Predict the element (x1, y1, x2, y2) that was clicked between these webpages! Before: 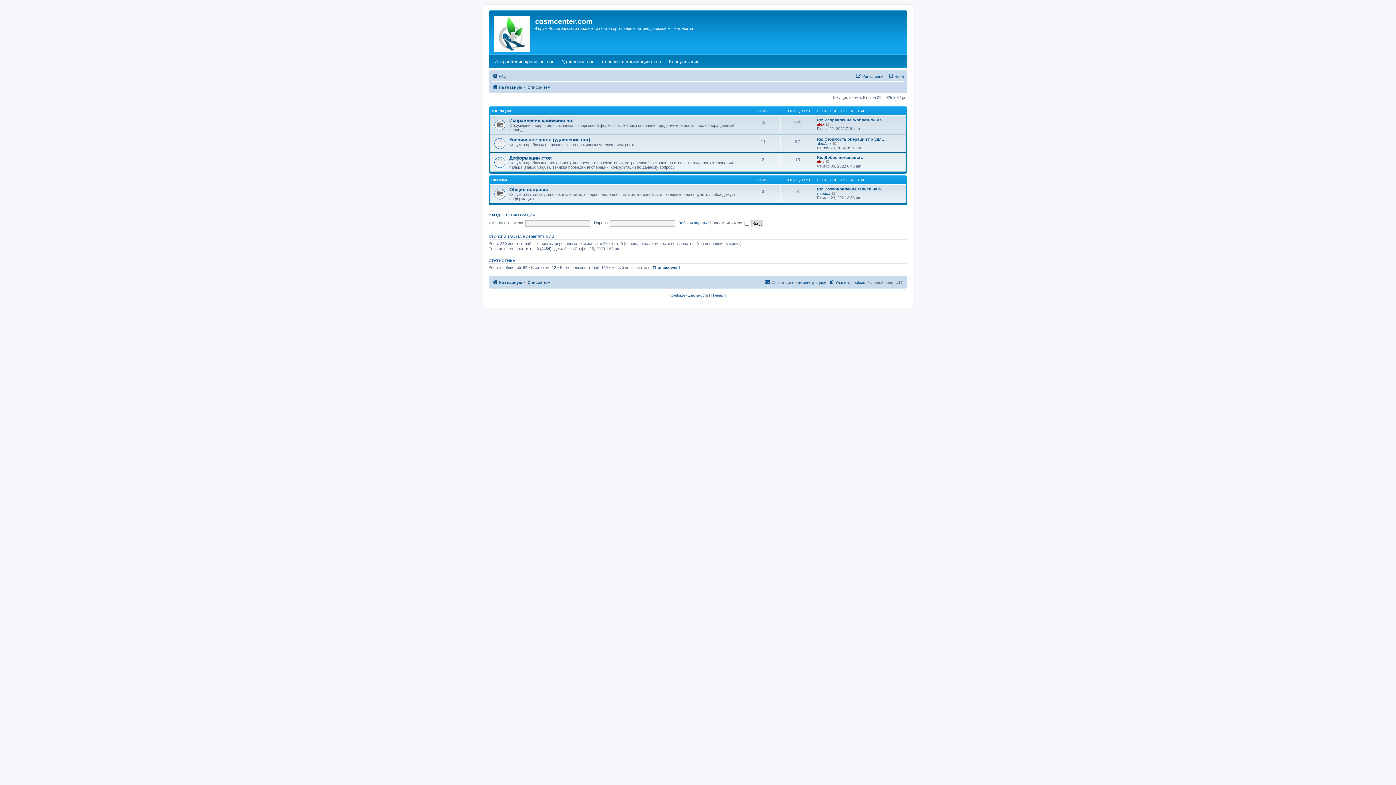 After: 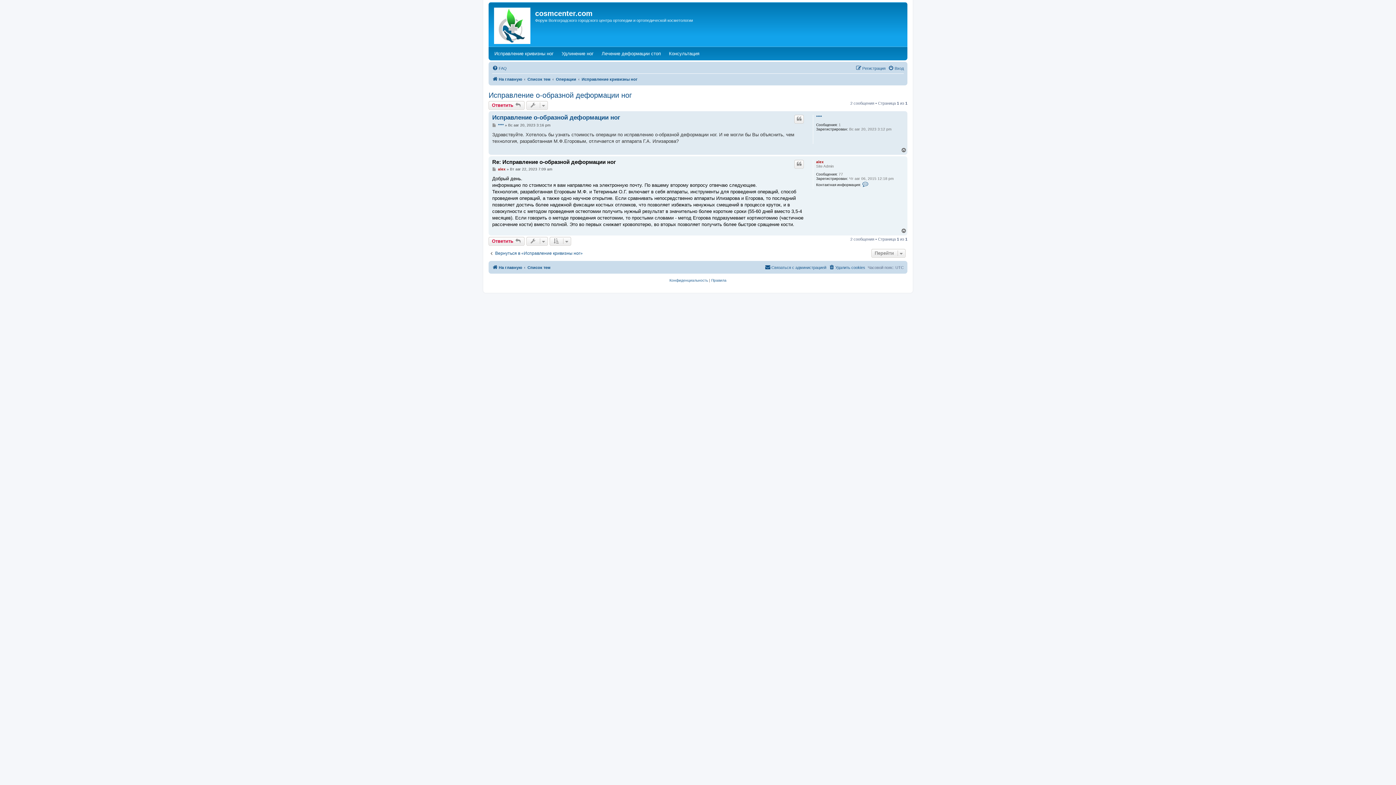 Action: label: Re: Исправление о-образной де… bbox: (817, 117, 885, 122)